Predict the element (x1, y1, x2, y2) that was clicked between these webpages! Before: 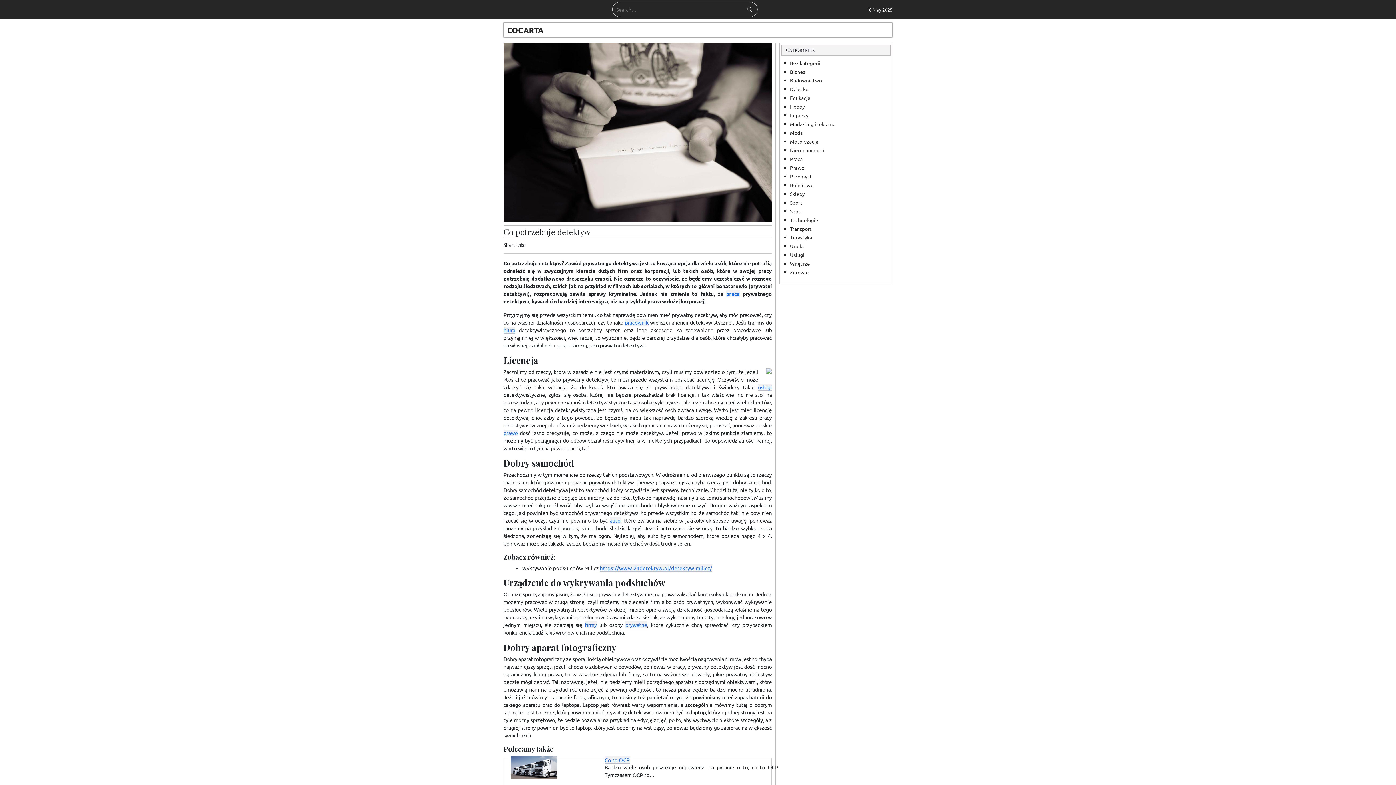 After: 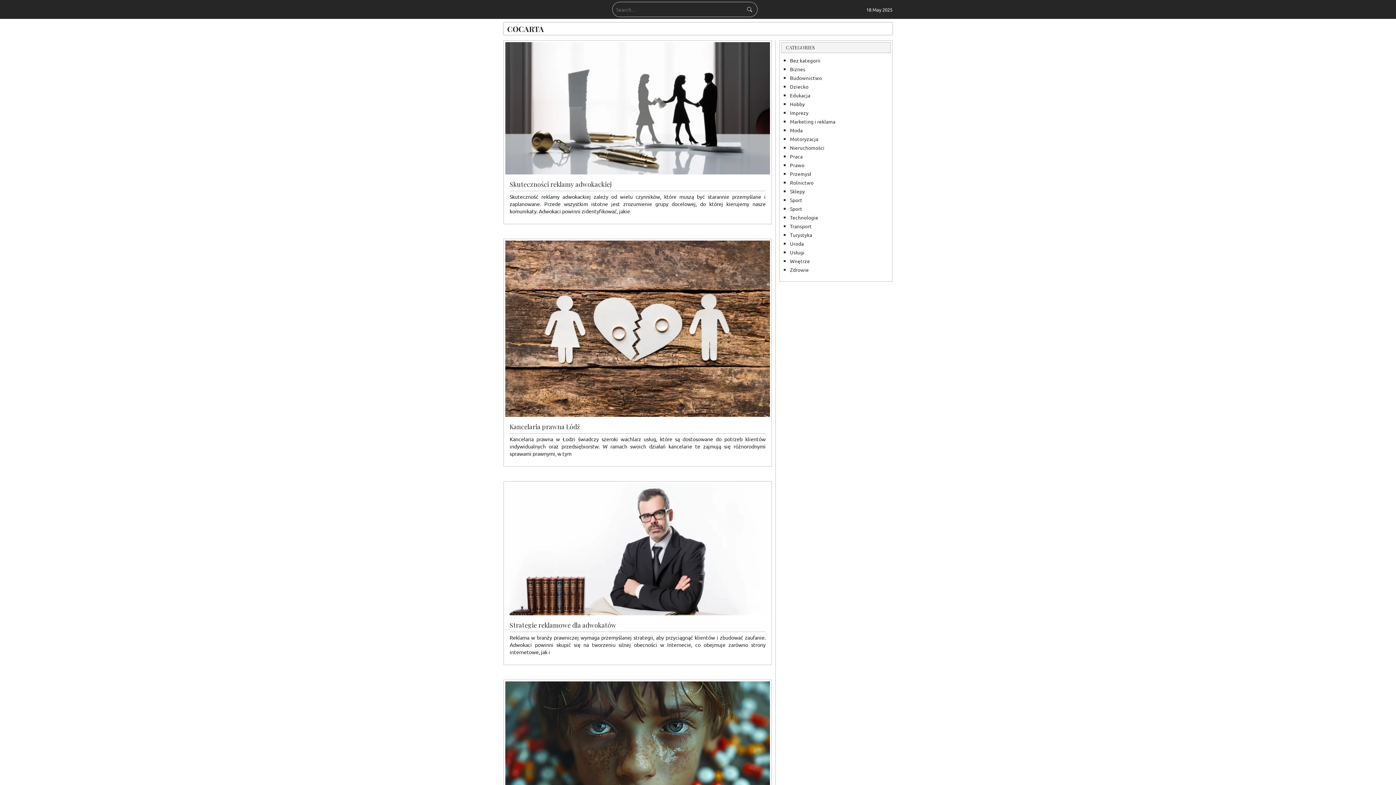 Action: label: COCARTA bbox: (507, 24, 543, 35)